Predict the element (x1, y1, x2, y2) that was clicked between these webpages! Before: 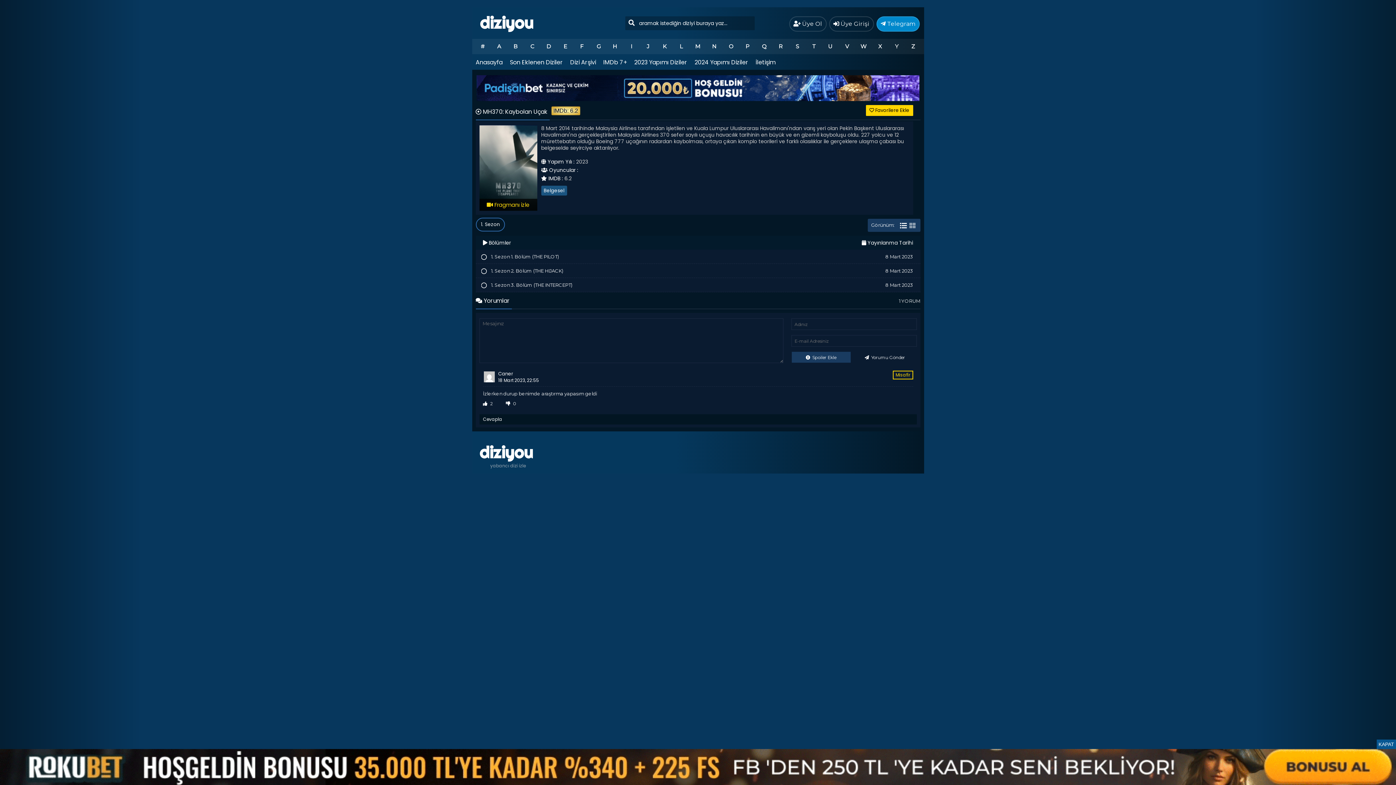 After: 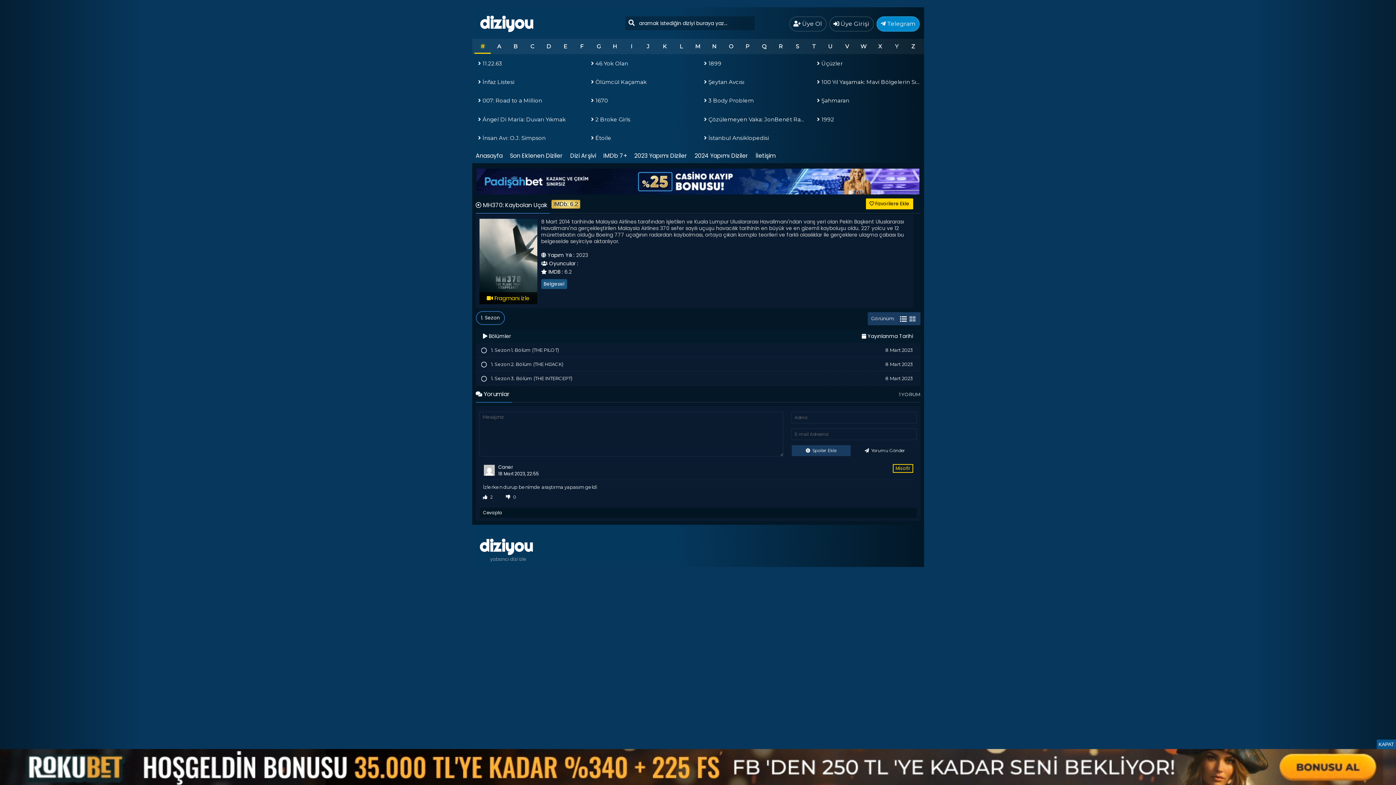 Action: label: # bbox: (474, 38, 491, 53)